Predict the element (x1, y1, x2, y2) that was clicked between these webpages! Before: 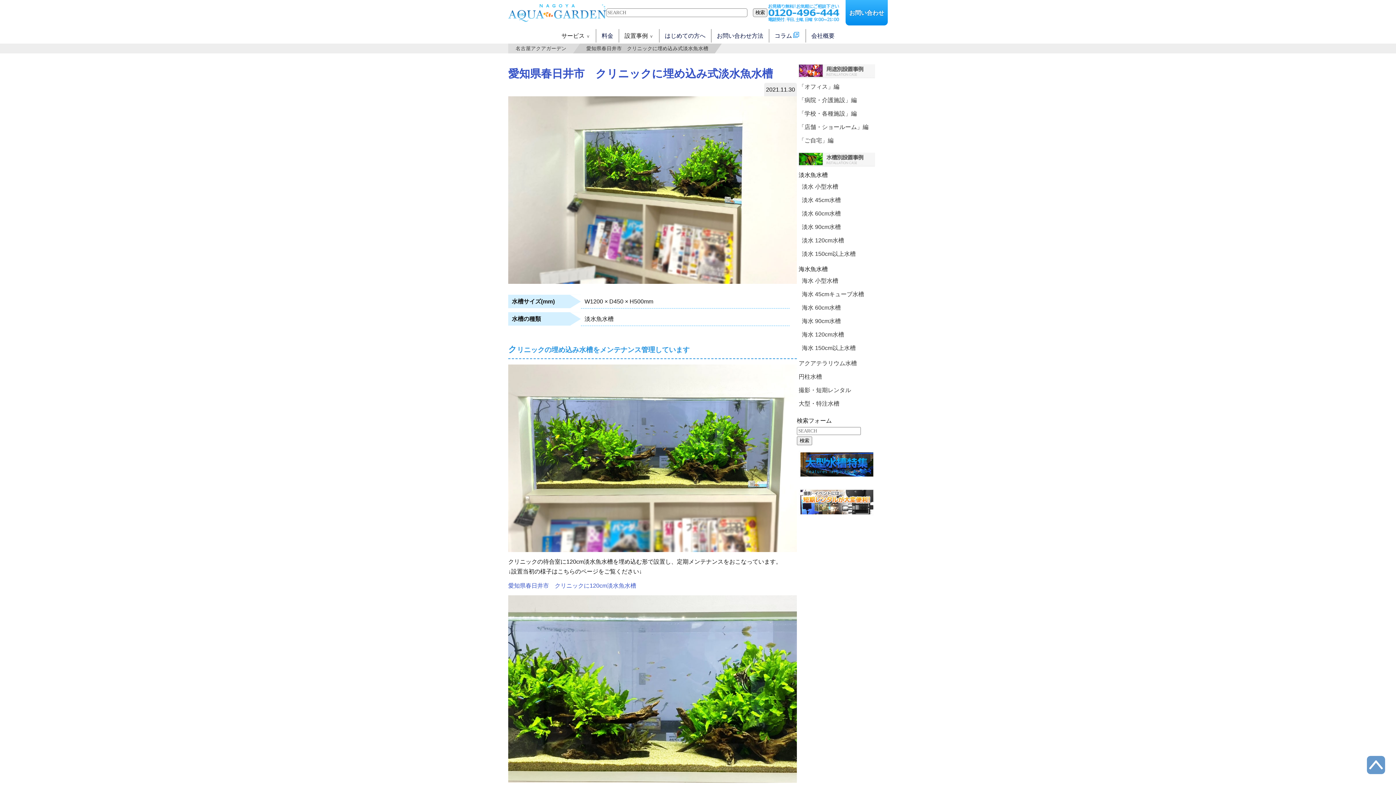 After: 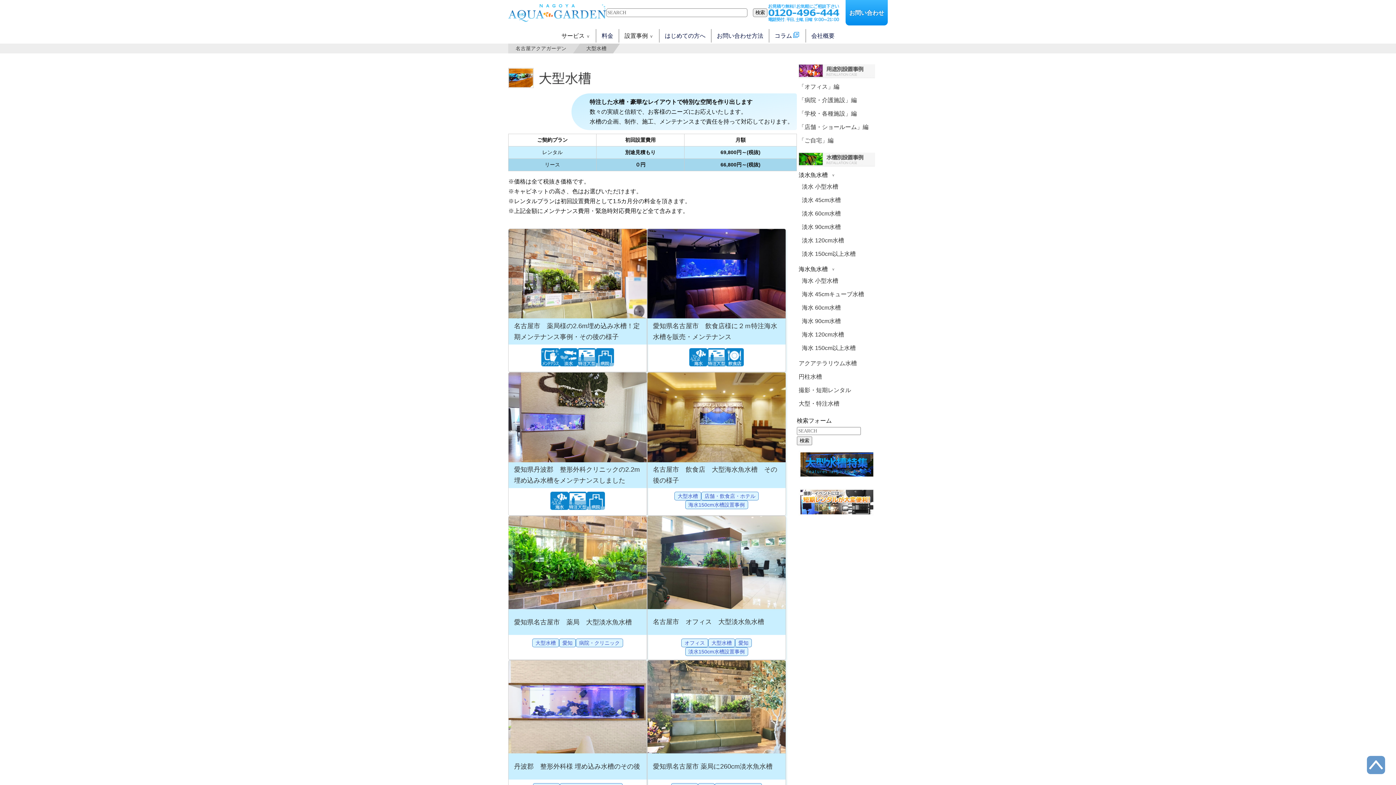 Action: bbox: (797, 398, 877, 408) label: 大型・特注水槽